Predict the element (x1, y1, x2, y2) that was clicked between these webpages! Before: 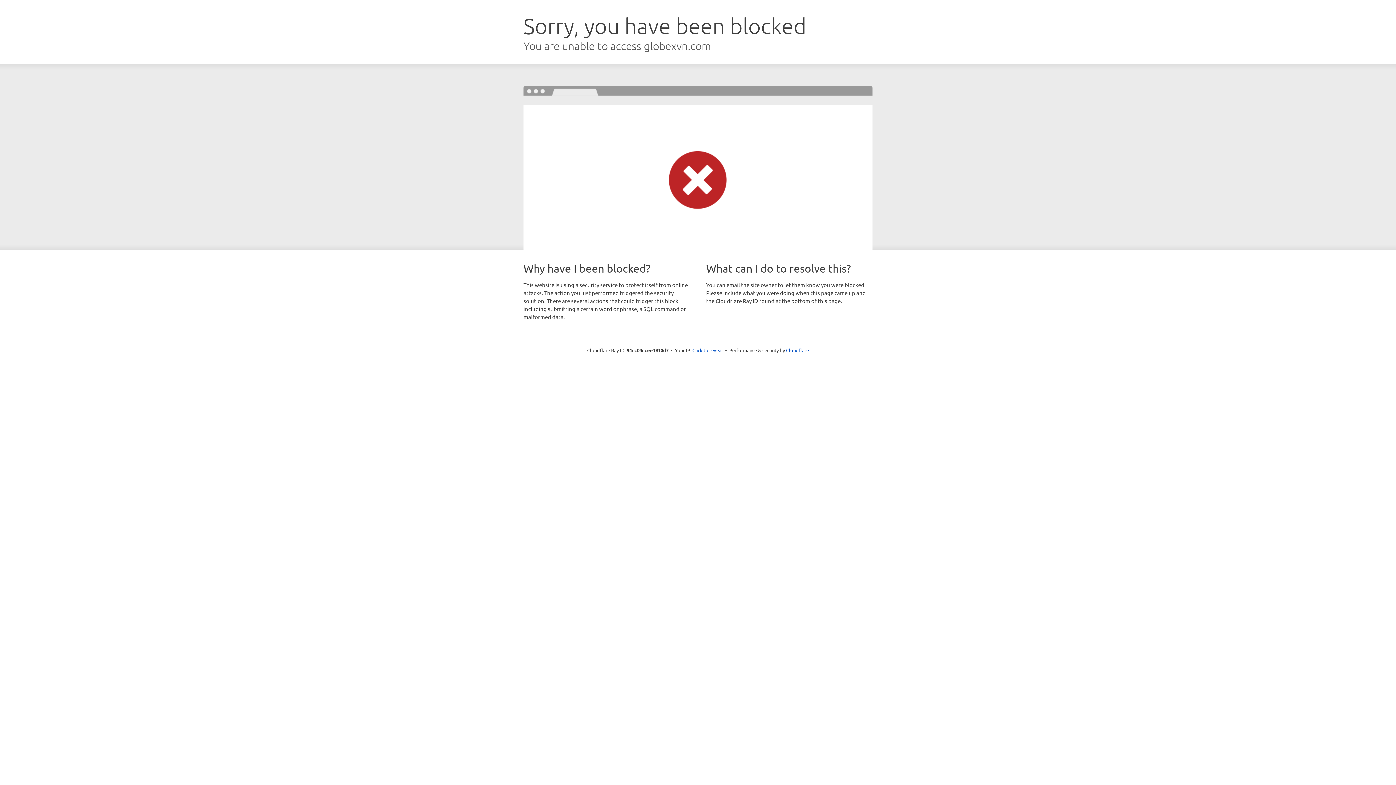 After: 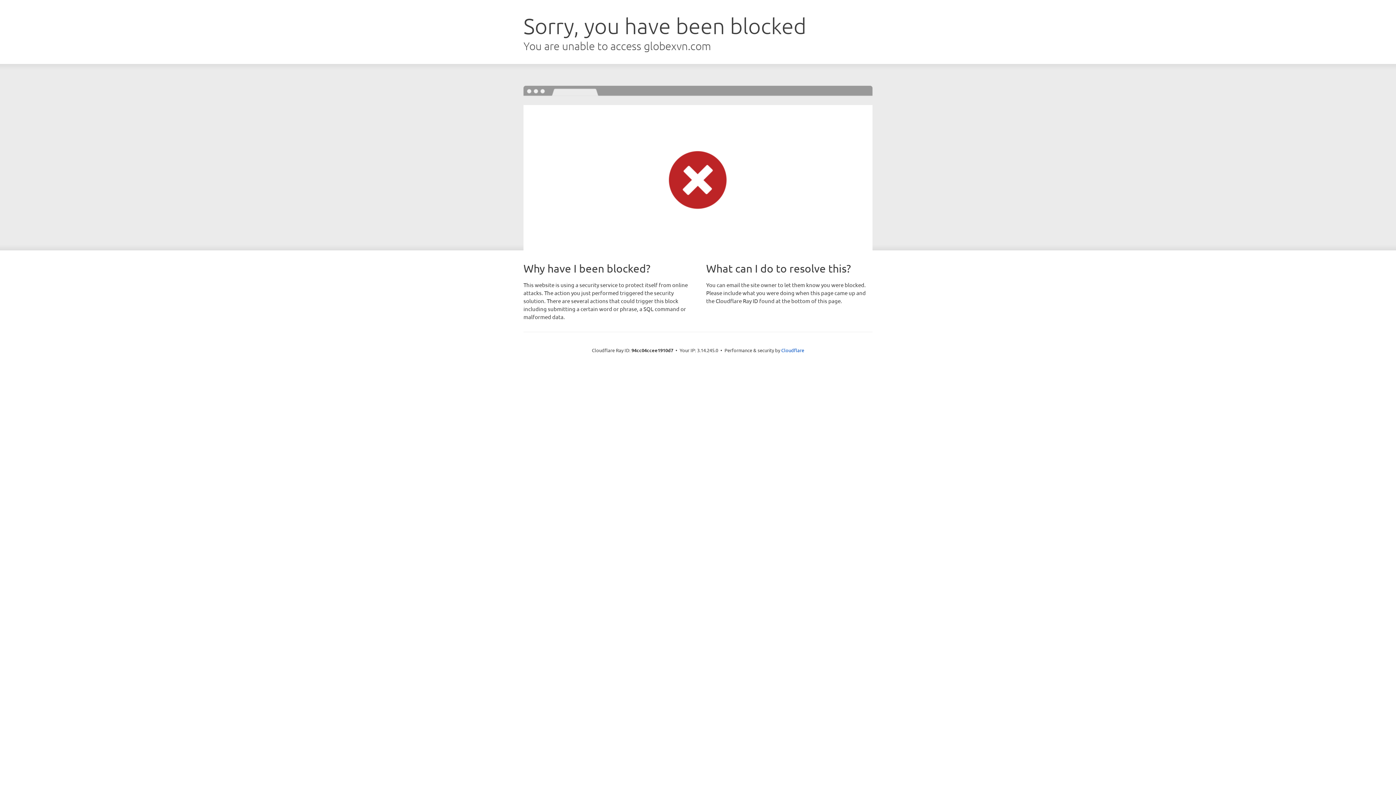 Action: bbox: (692, 346, 723, 353) label: Click to reveal